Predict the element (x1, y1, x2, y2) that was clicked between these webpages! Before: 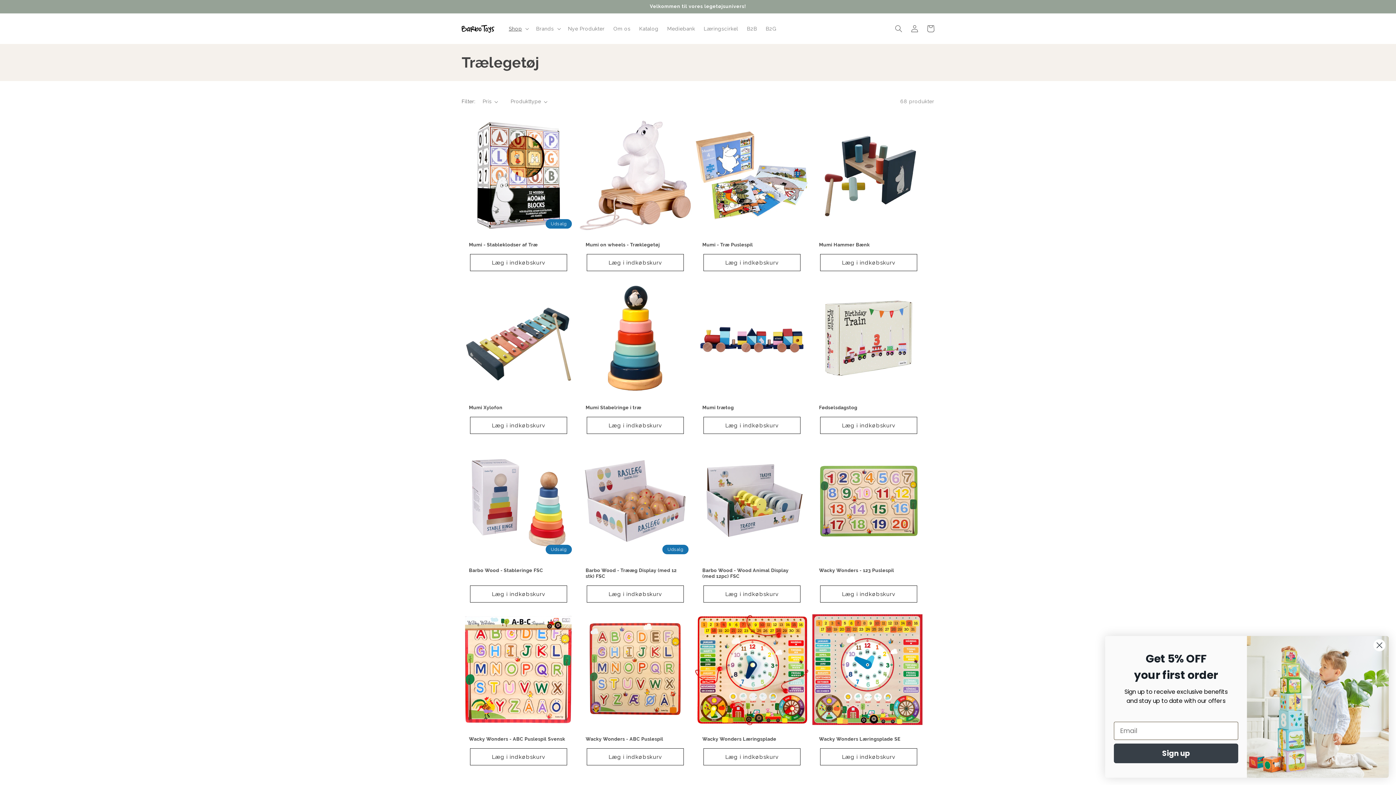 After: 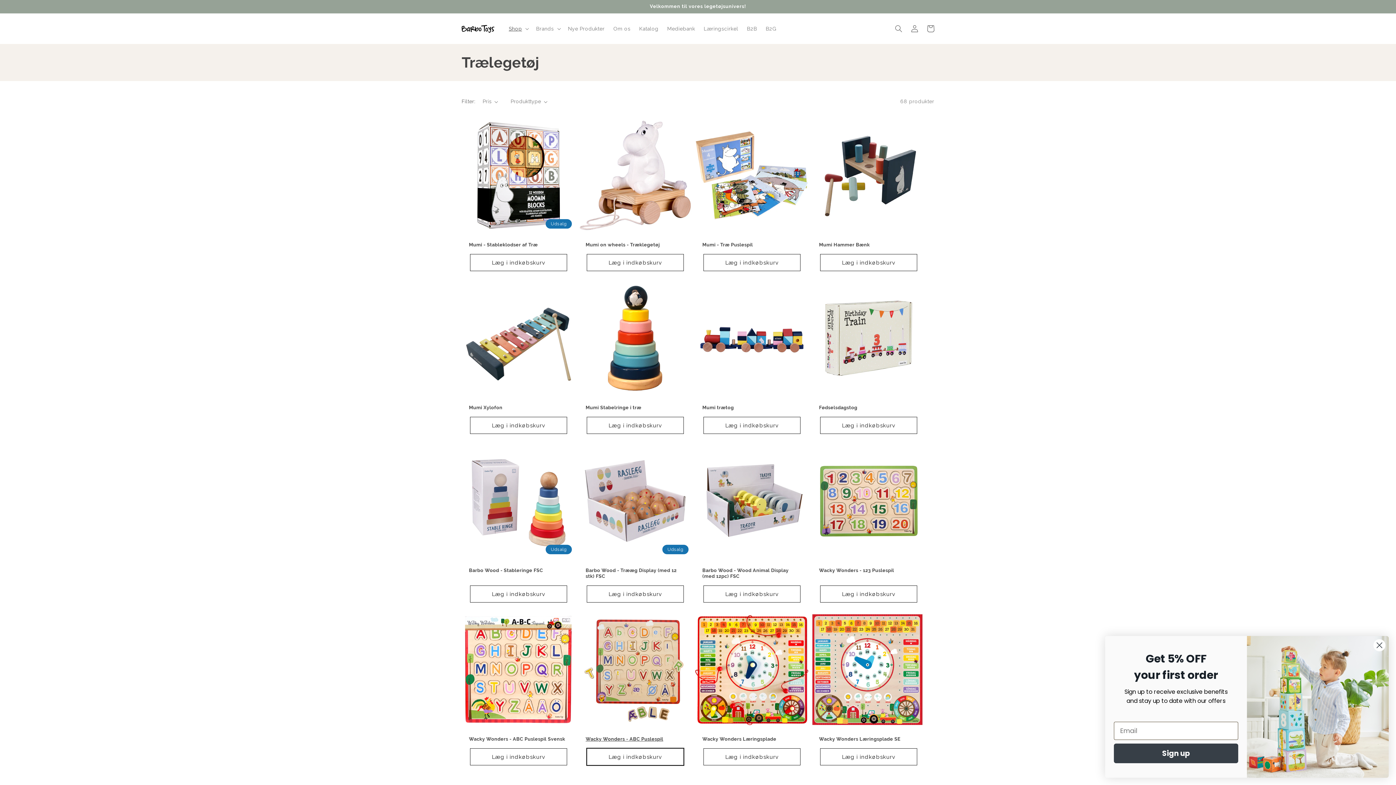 Action: bbox: (586, 748, 684, 765) label: Læg i indkøbskurv